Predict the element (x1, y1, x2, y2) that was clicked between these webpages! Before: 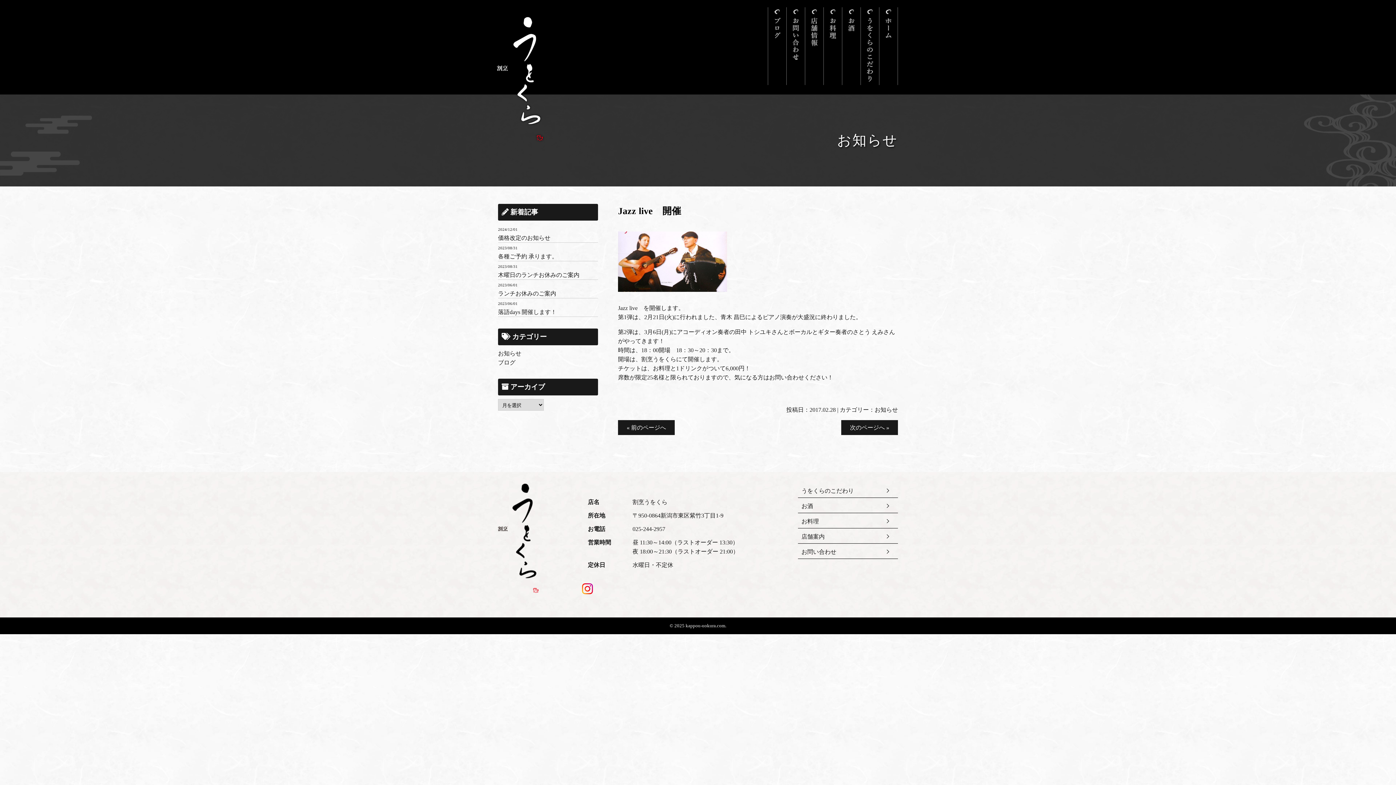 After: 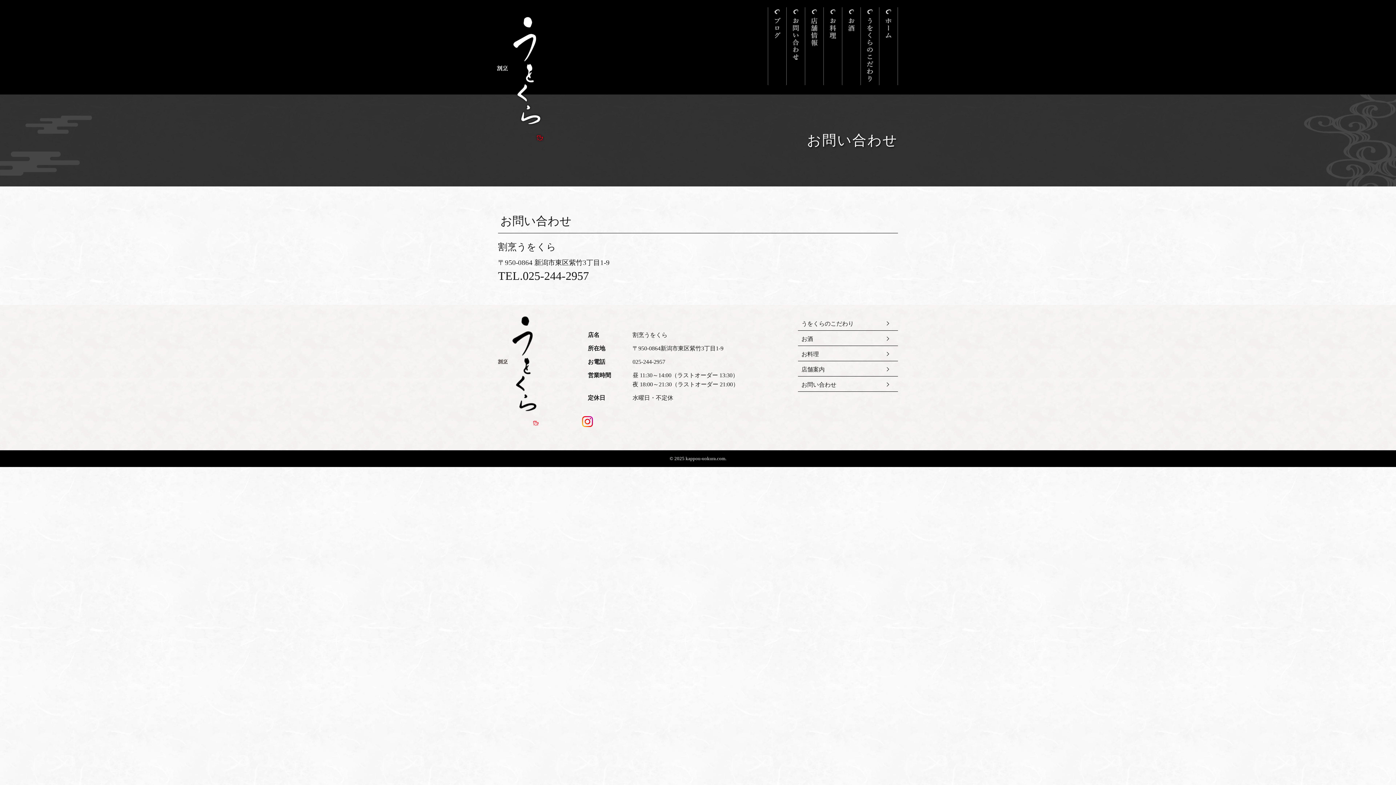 Action: bbox: (798, 545, 898, 559) label: お問い合わせ